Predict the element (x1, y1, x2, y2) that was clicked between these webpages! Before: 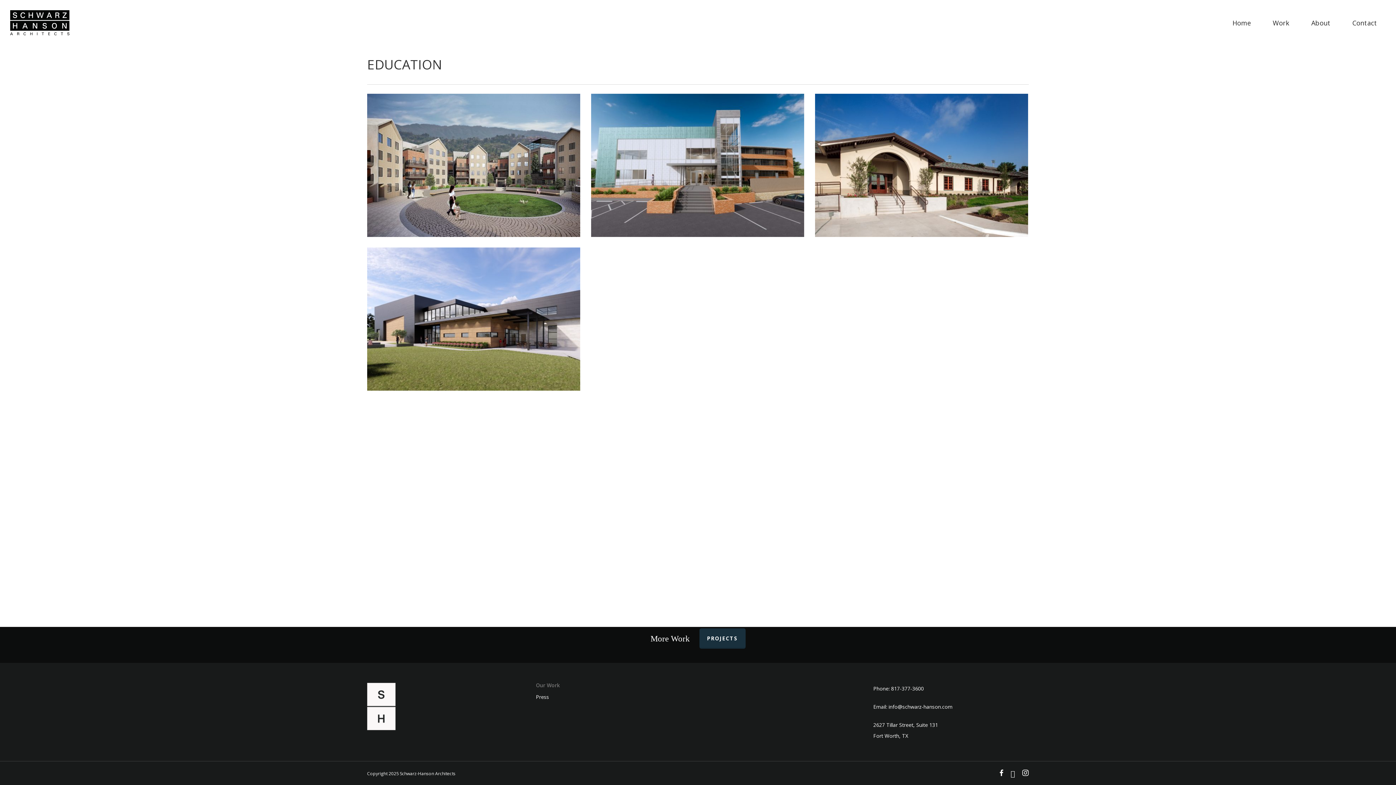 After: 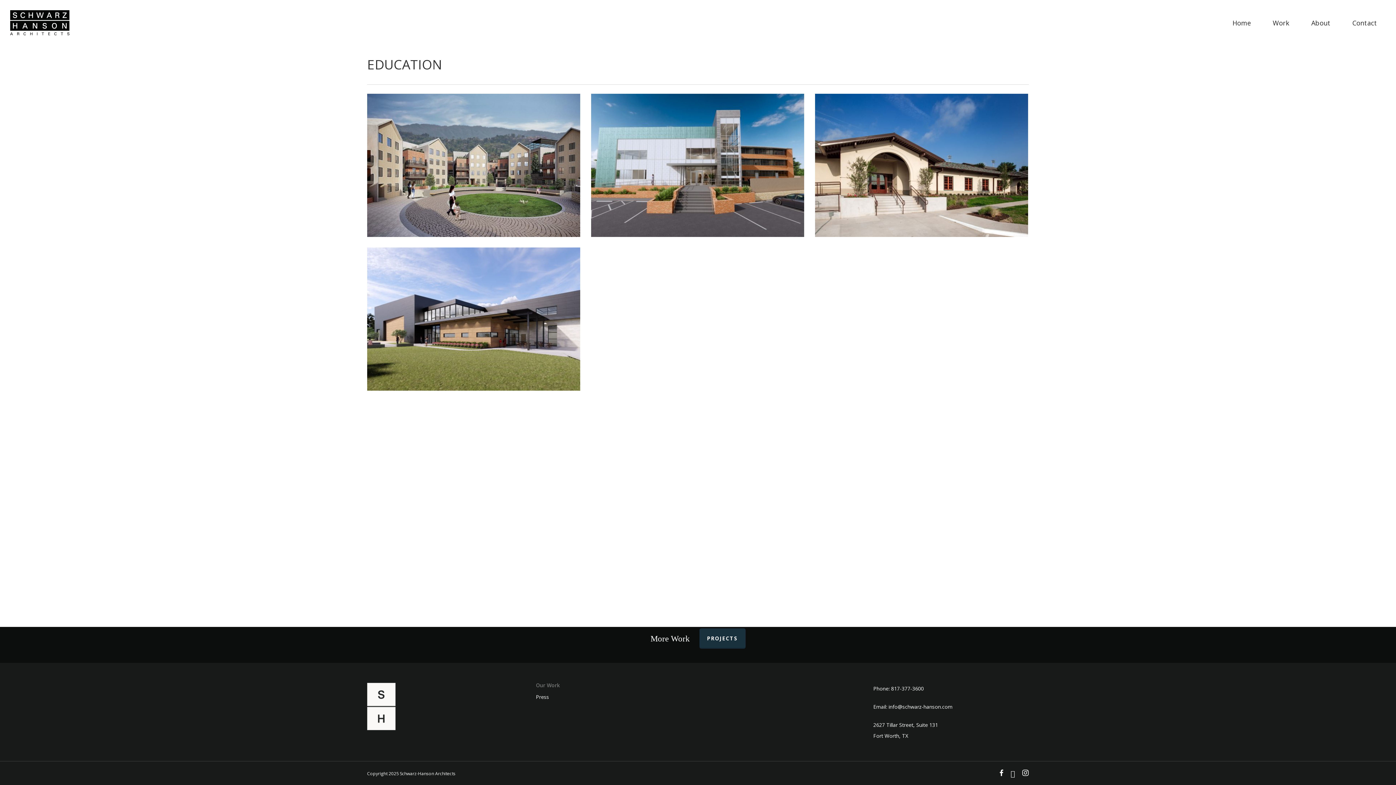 Action: bbox: (1010, 769, 1015, 777) label: linkedin